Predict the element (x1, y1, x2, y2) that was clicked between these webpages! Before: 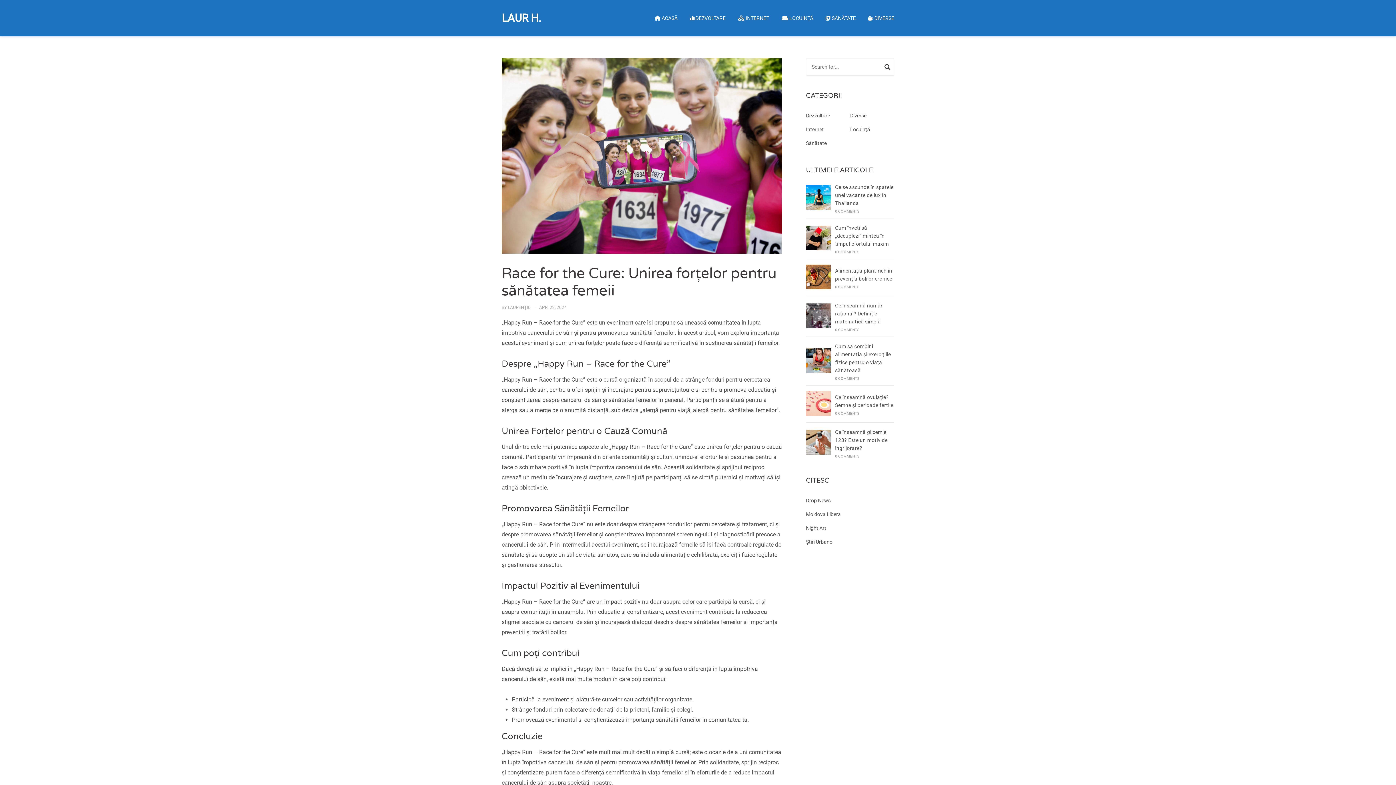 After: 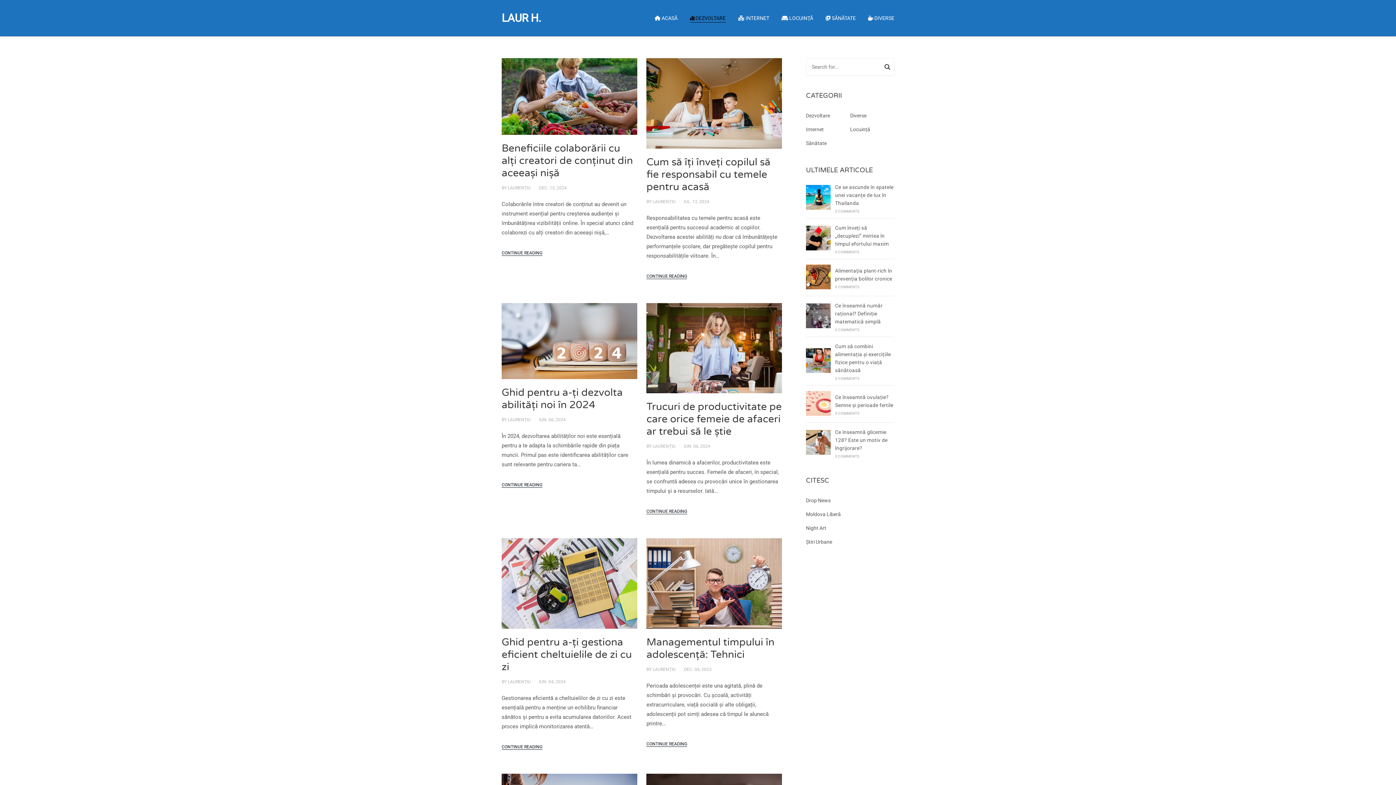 Action: bbox: (690, 13, 725, 23) label:  DEZVOLTARE